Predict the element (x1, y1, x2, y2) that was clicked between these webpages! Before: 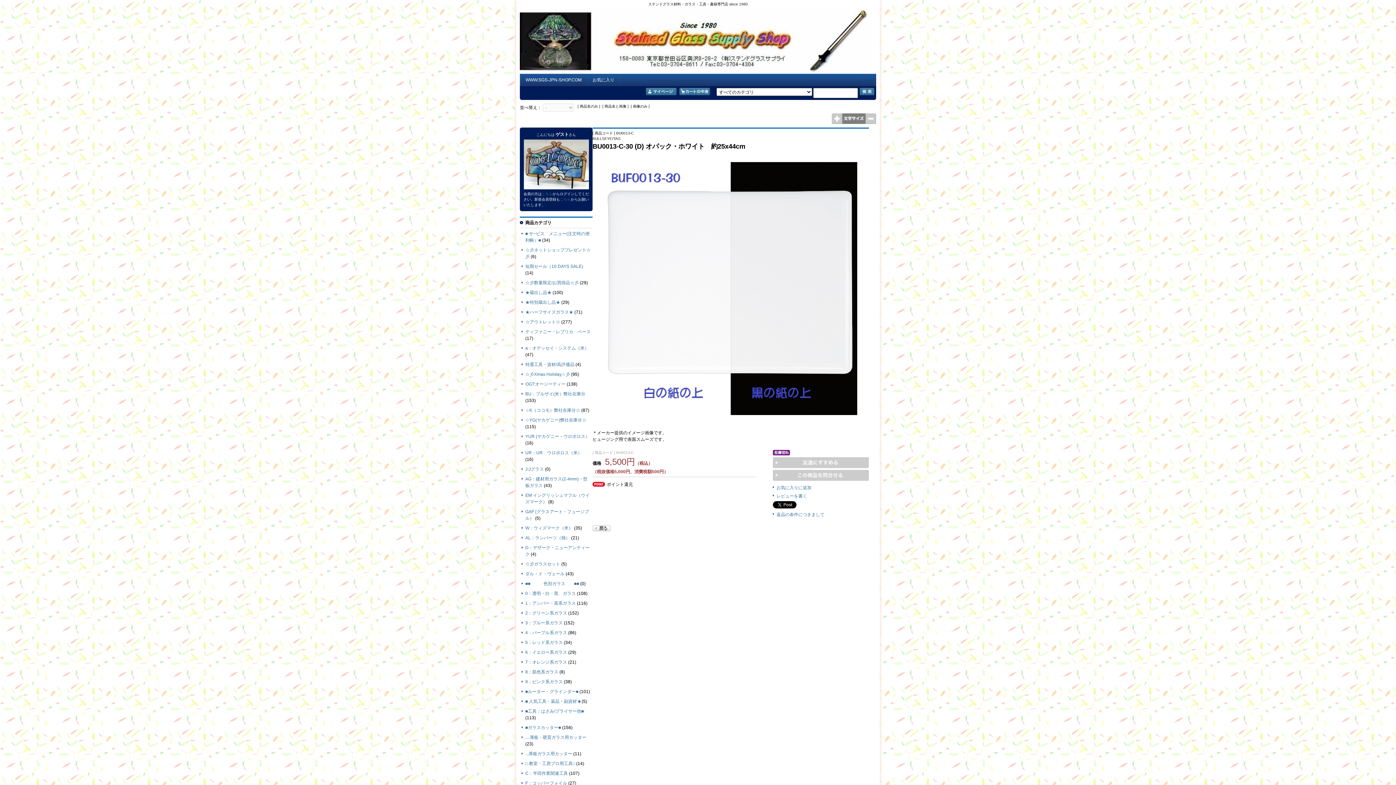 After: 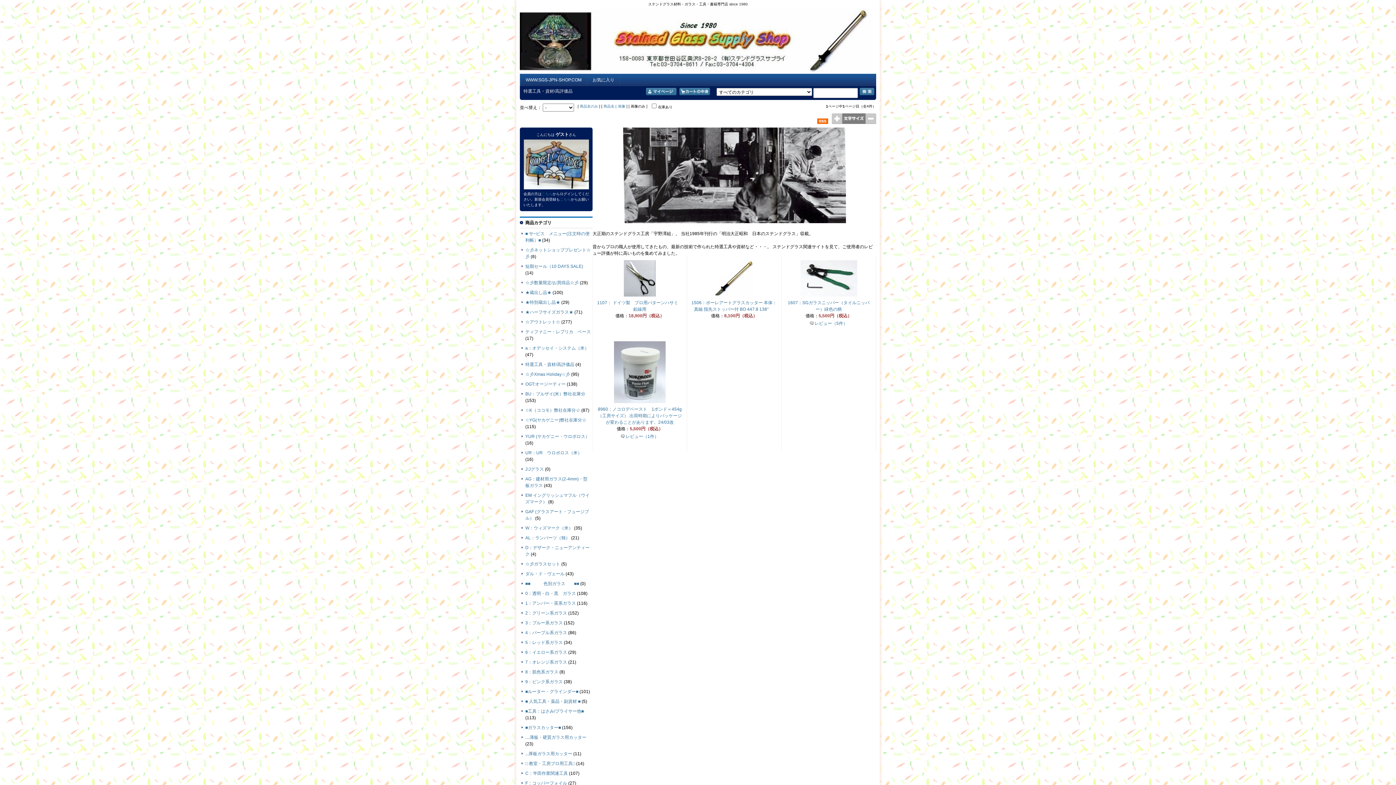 Action: label: 特選工具・資材/高評価品 bbox: (525, 362, 574, 367)